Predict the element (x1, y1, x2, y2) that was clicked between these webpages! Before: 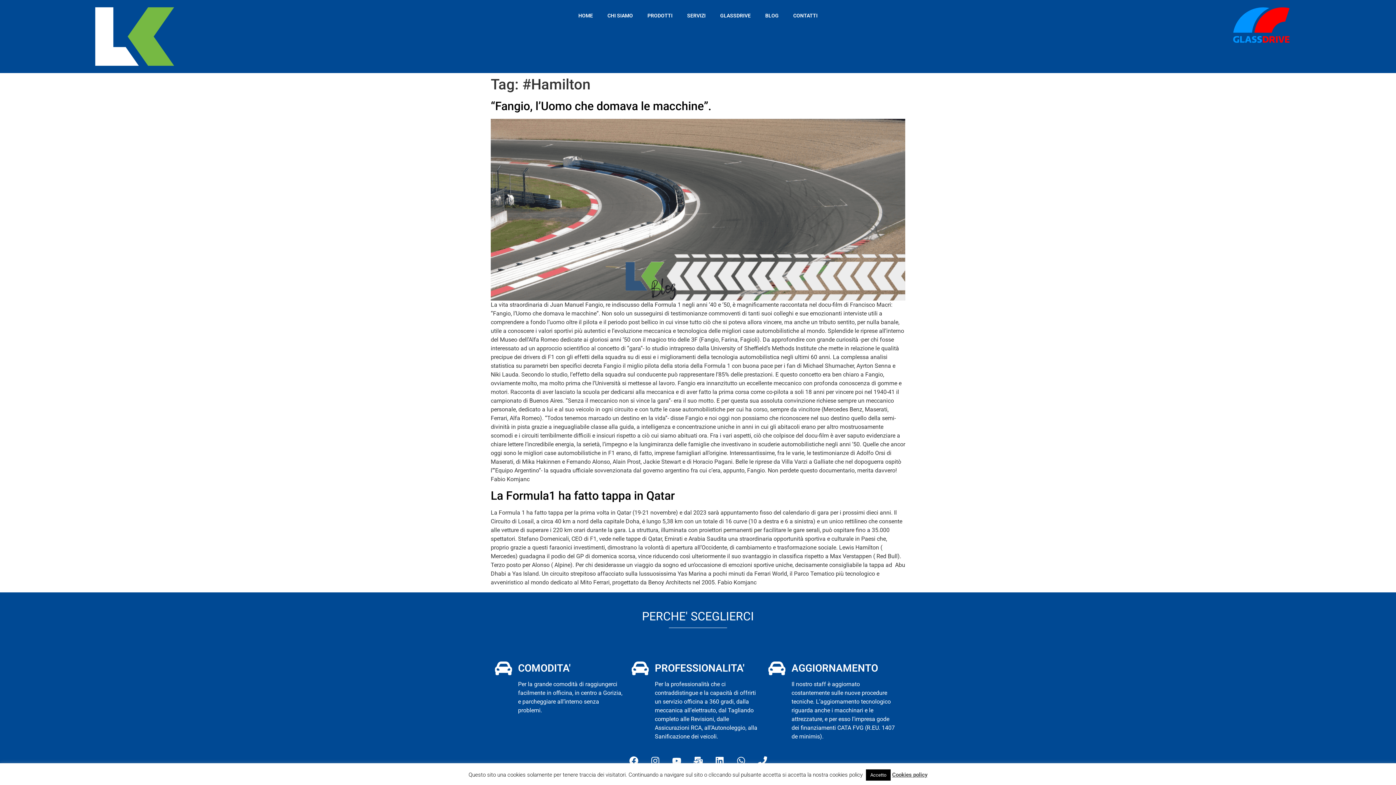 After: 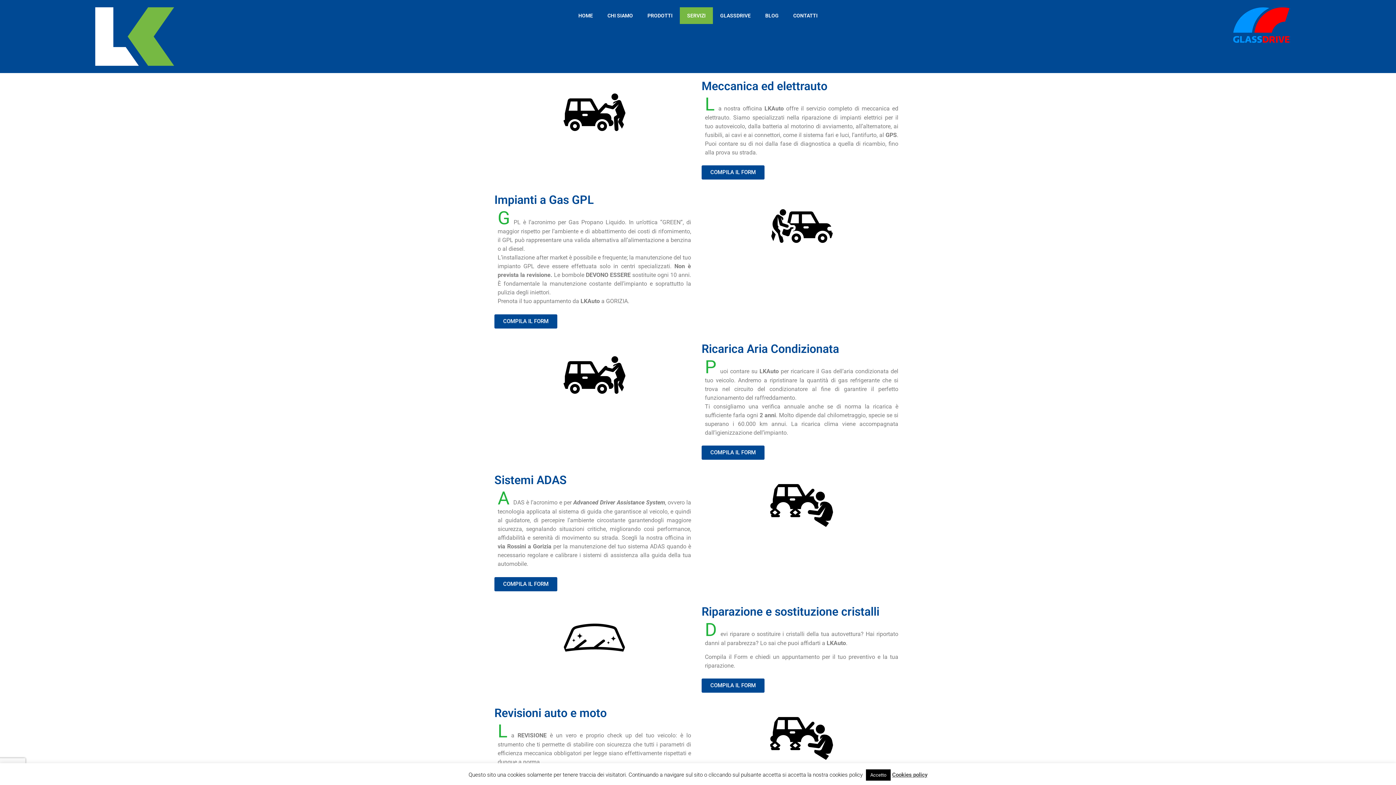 Action: bbox: (679, 7, 713, 24) label: SERVIZI